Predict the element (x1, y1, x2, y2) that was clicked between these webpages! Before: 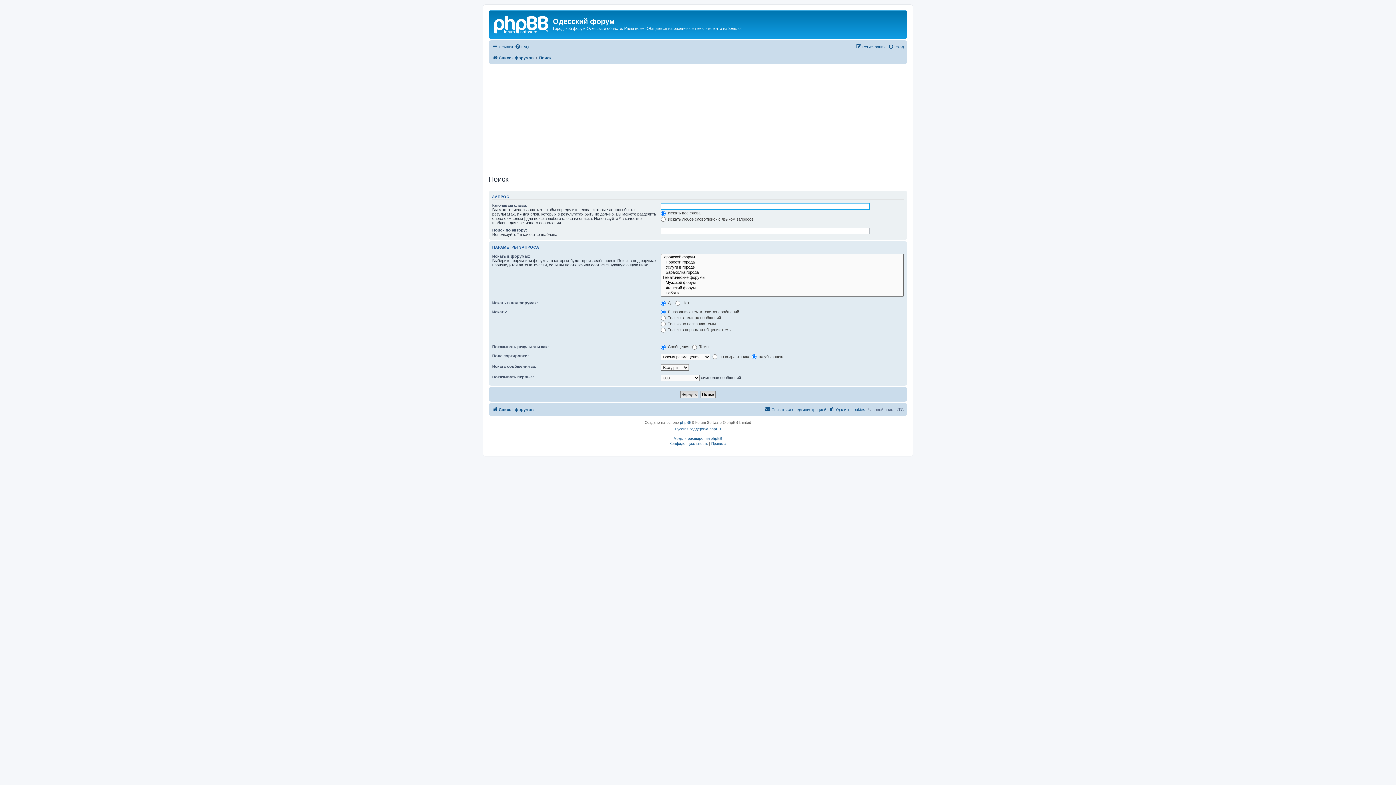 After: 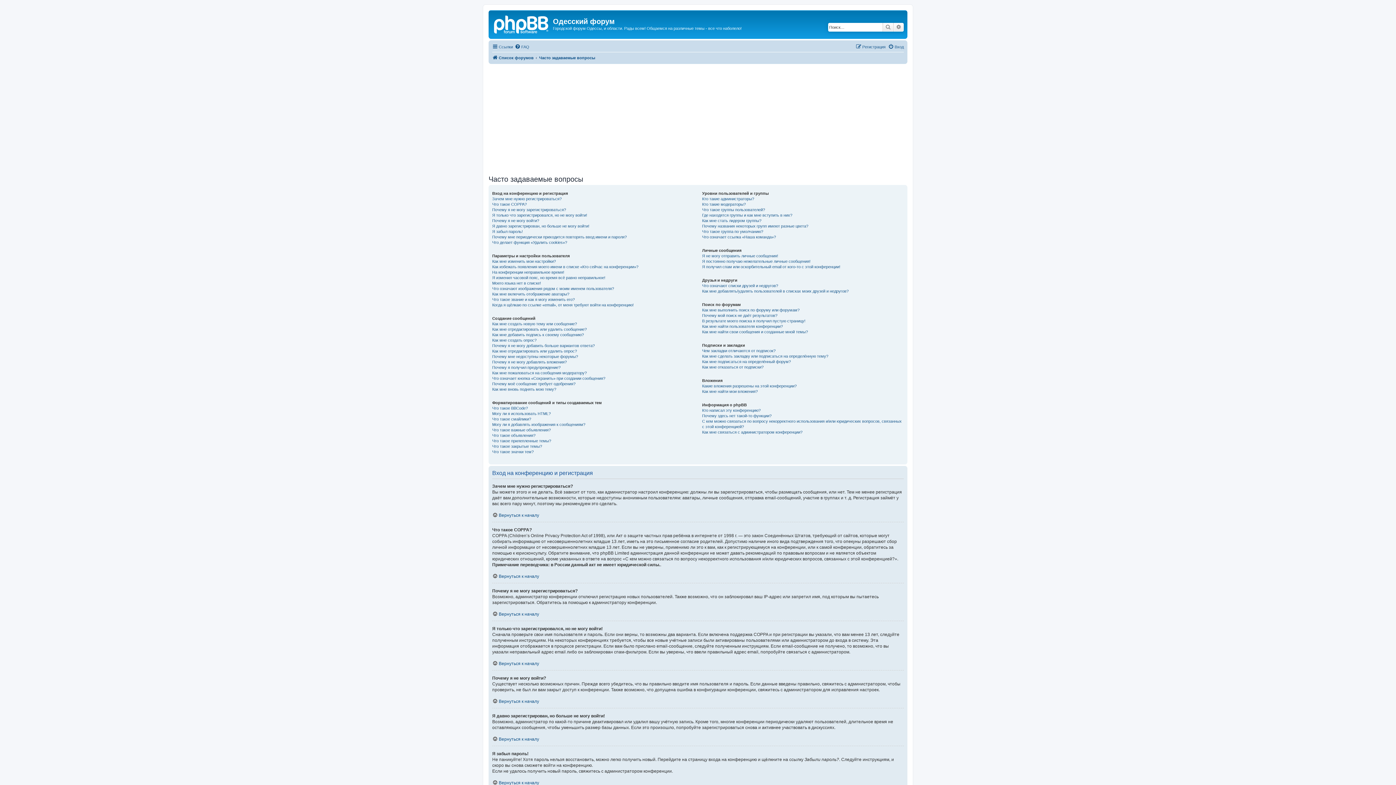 Action: label: FAQ bbox: (514, 42, 529, 51)